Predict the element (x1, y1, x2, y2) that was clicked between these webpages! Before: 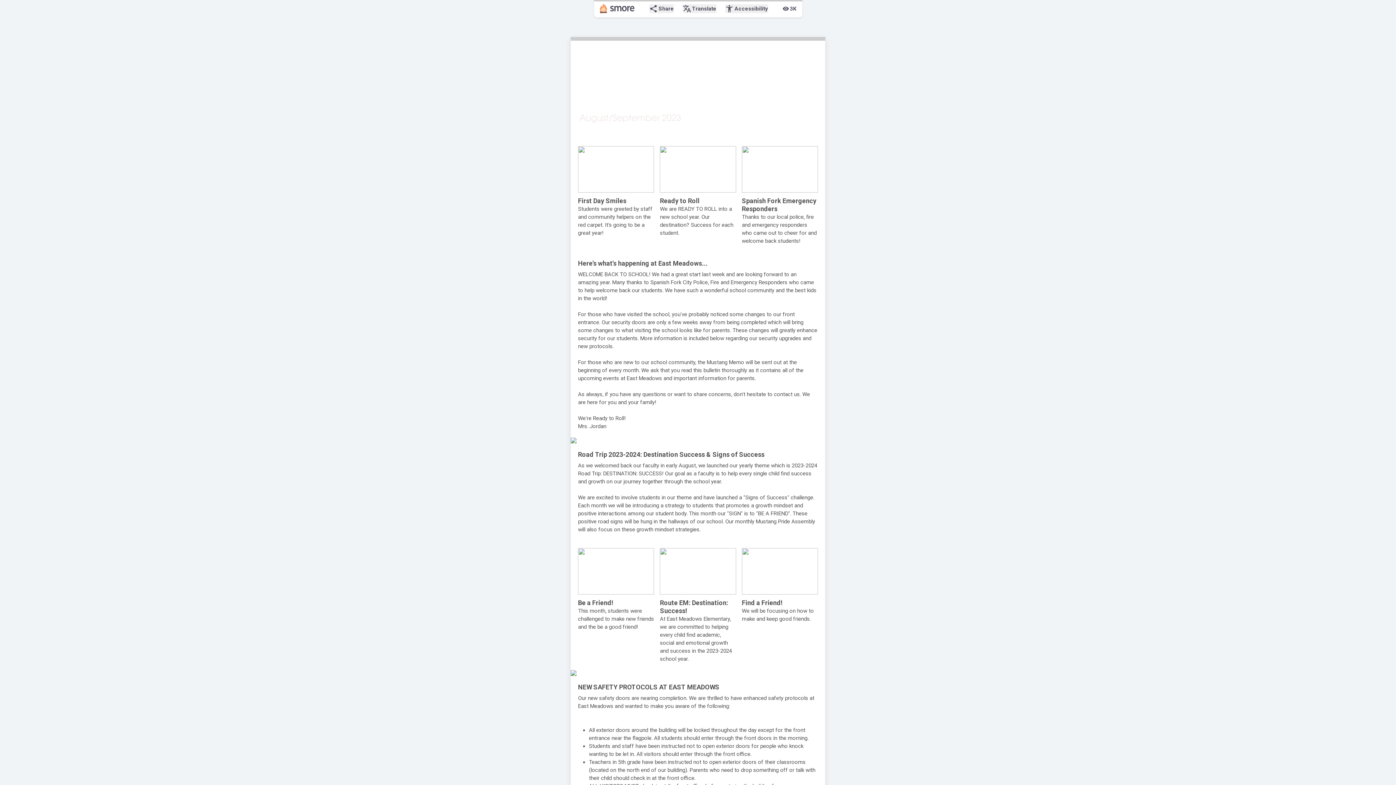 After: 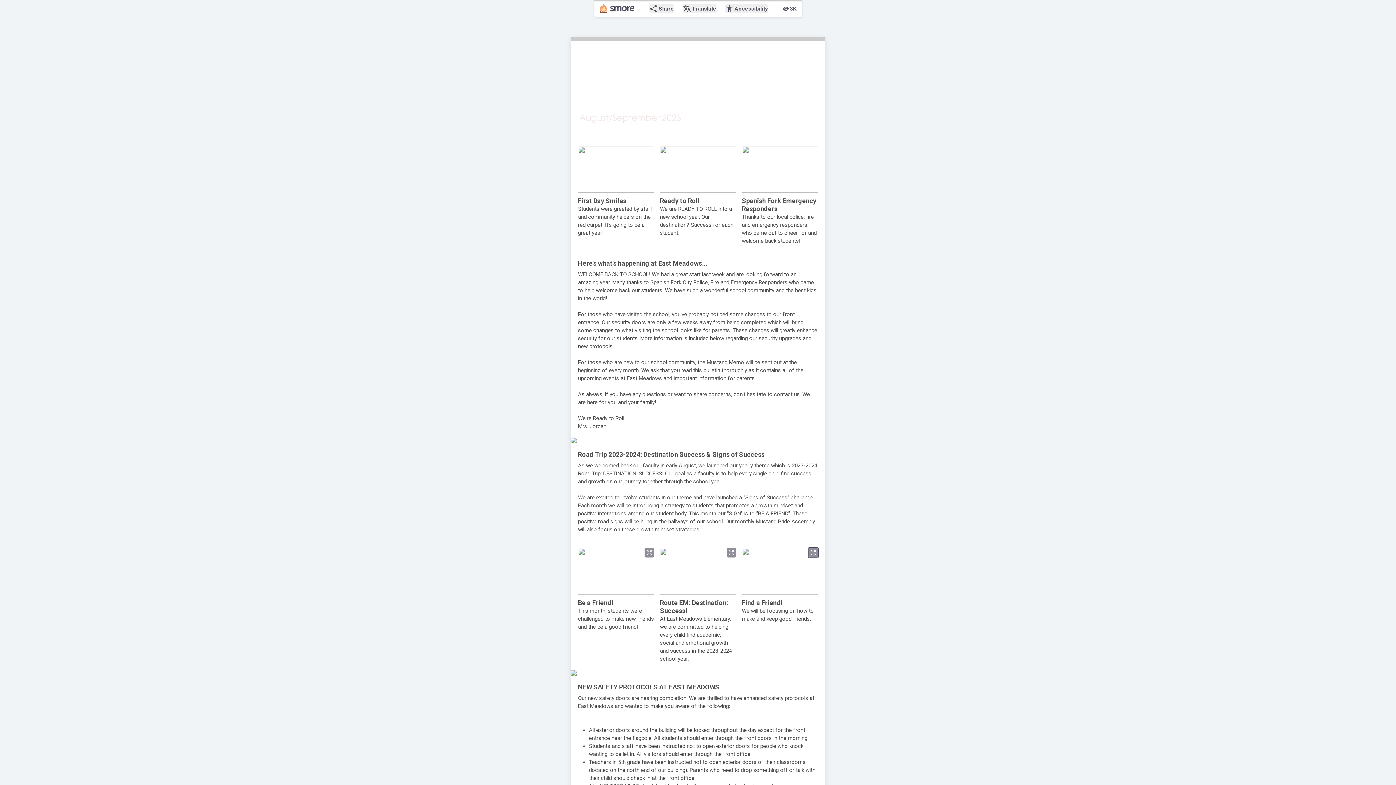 Action: label: zoom_out_map bbox: (808, 548, 818, 557)